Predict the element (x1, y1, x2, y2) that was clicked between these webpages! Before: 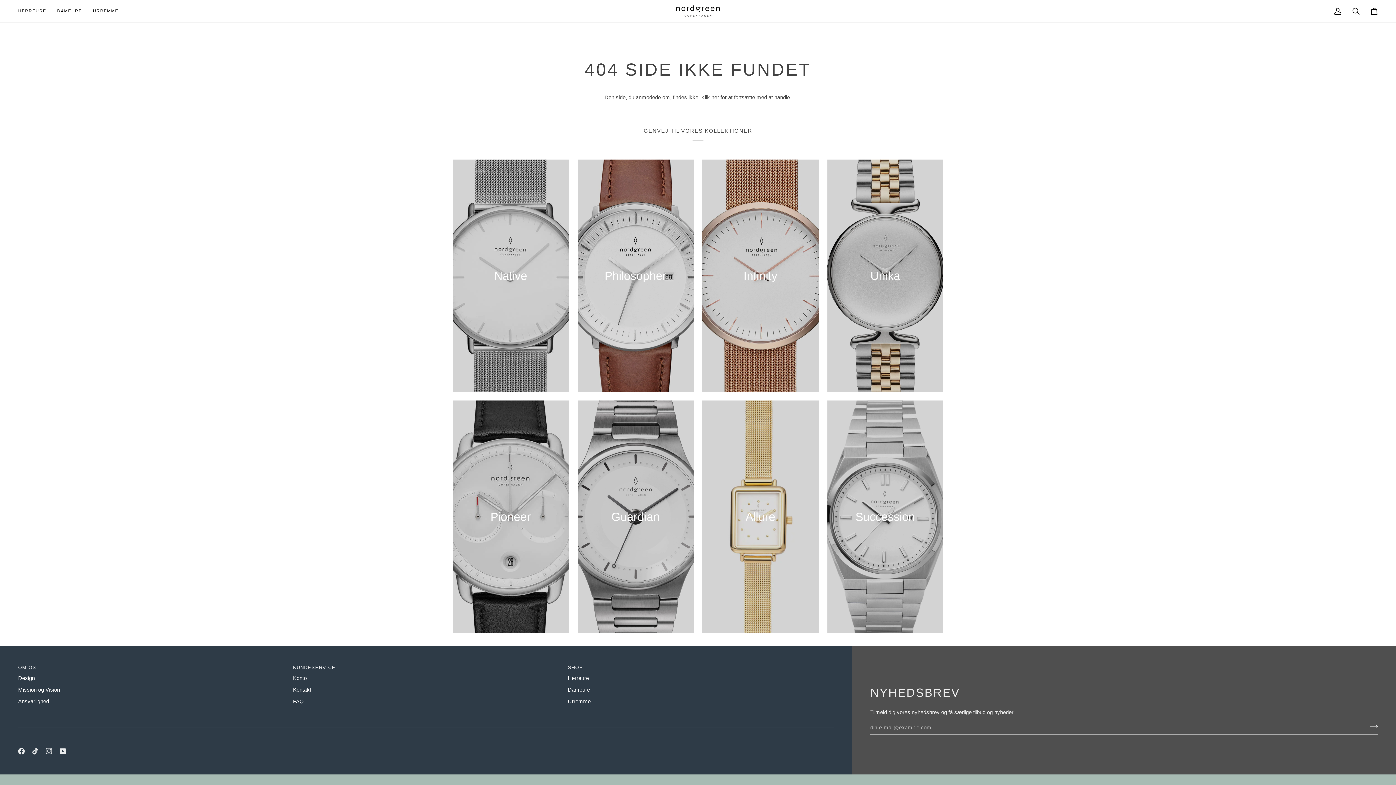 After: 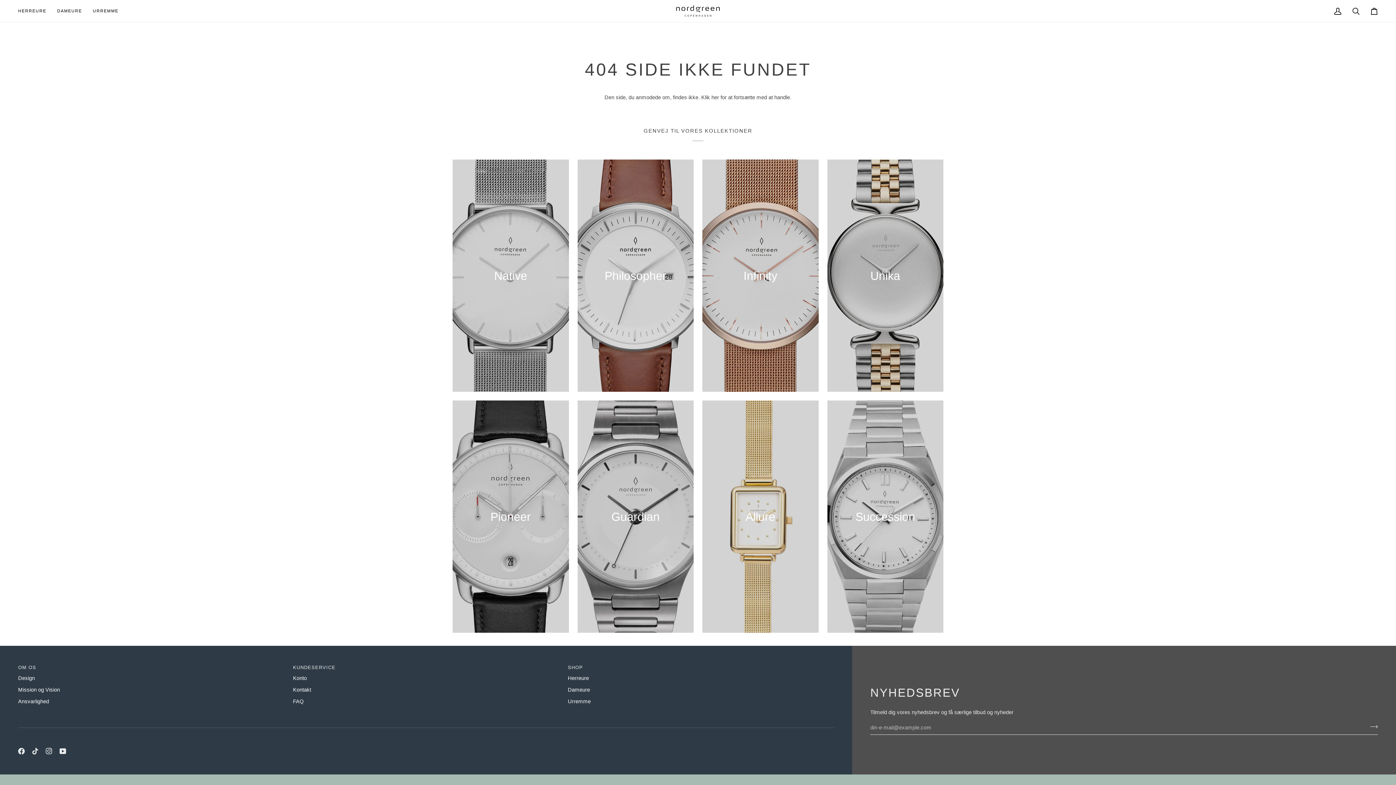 Action: label: IN-USE Shop - 2024 relaunch (footer) bbox: (568, 664, 834, 674)